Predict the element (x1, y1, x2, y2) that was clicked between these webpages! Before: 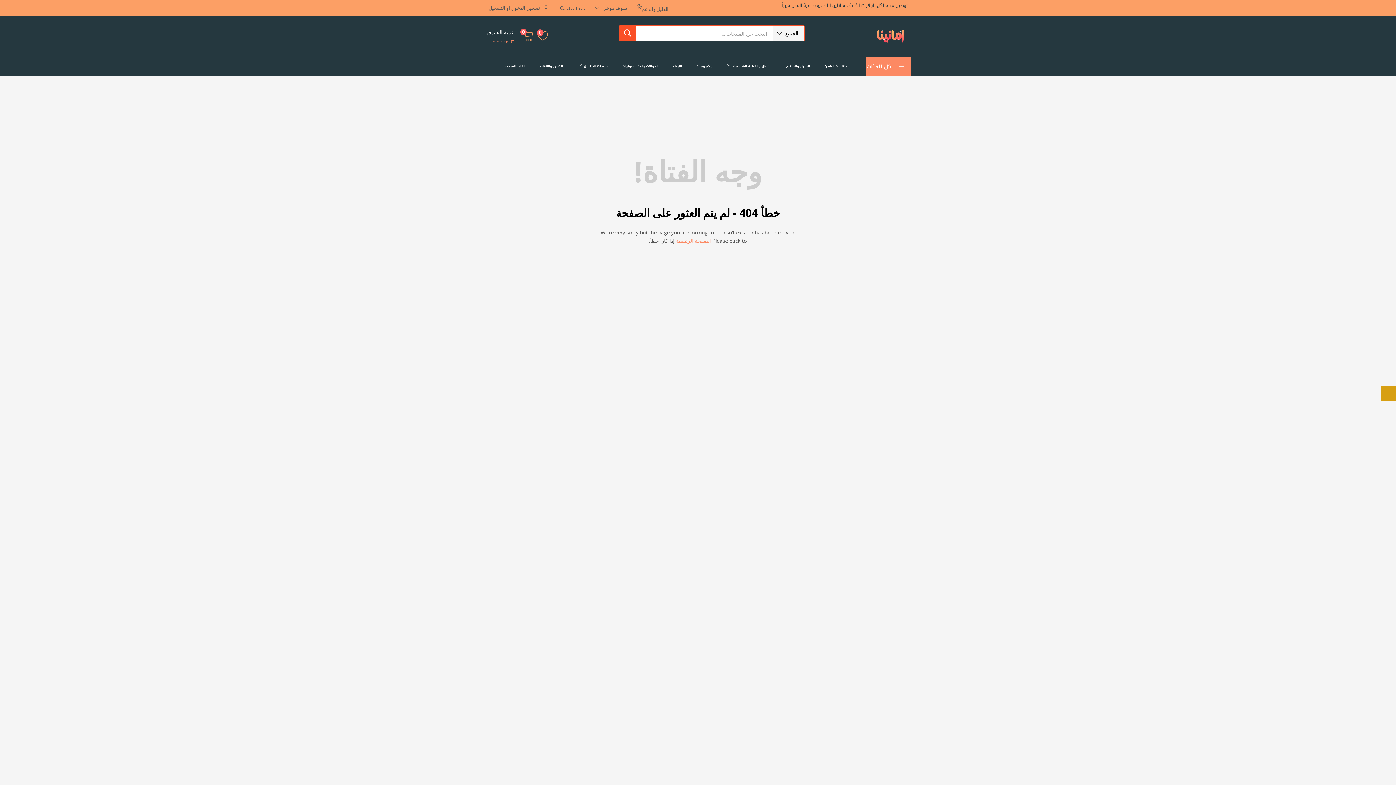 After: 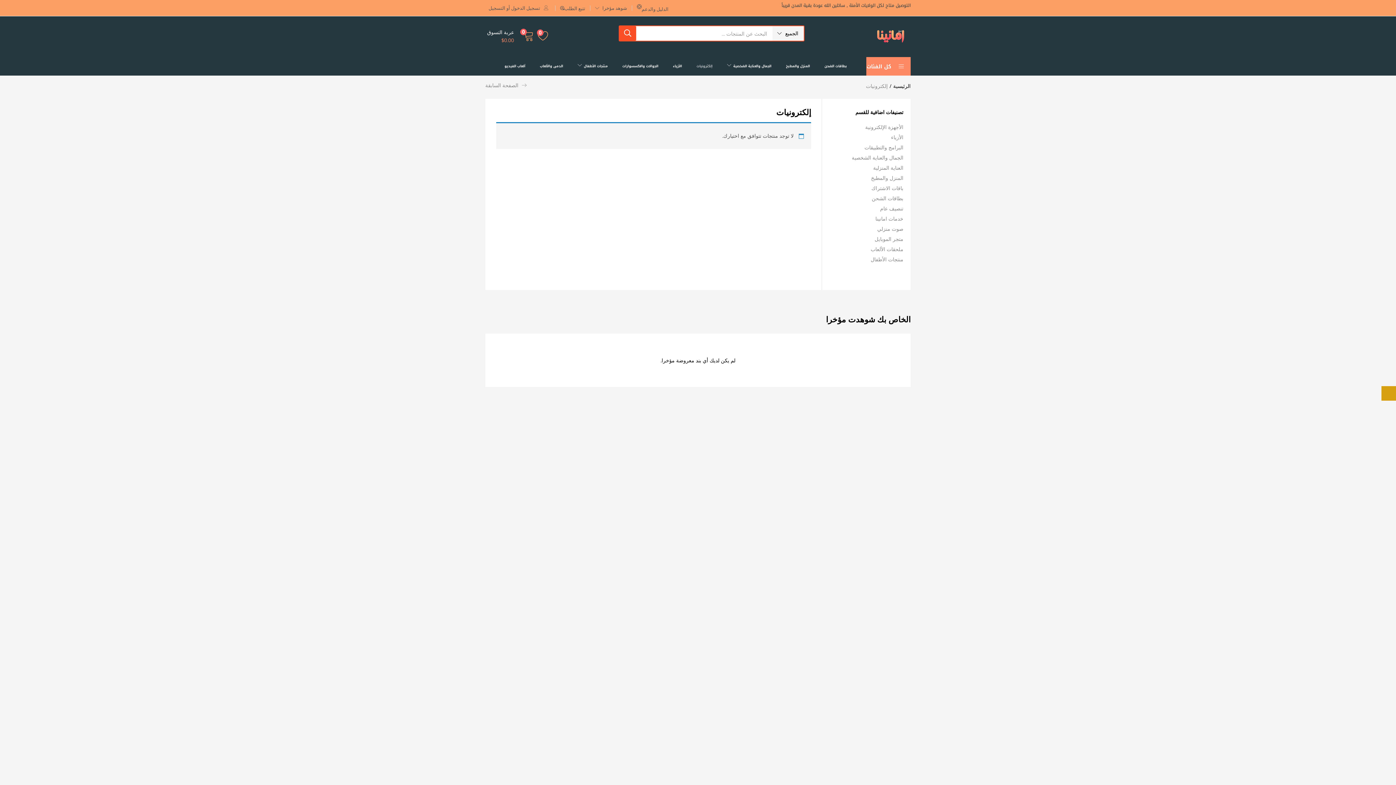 Action: bbox: (689, 57, 720, 75) label: إلكترونيات